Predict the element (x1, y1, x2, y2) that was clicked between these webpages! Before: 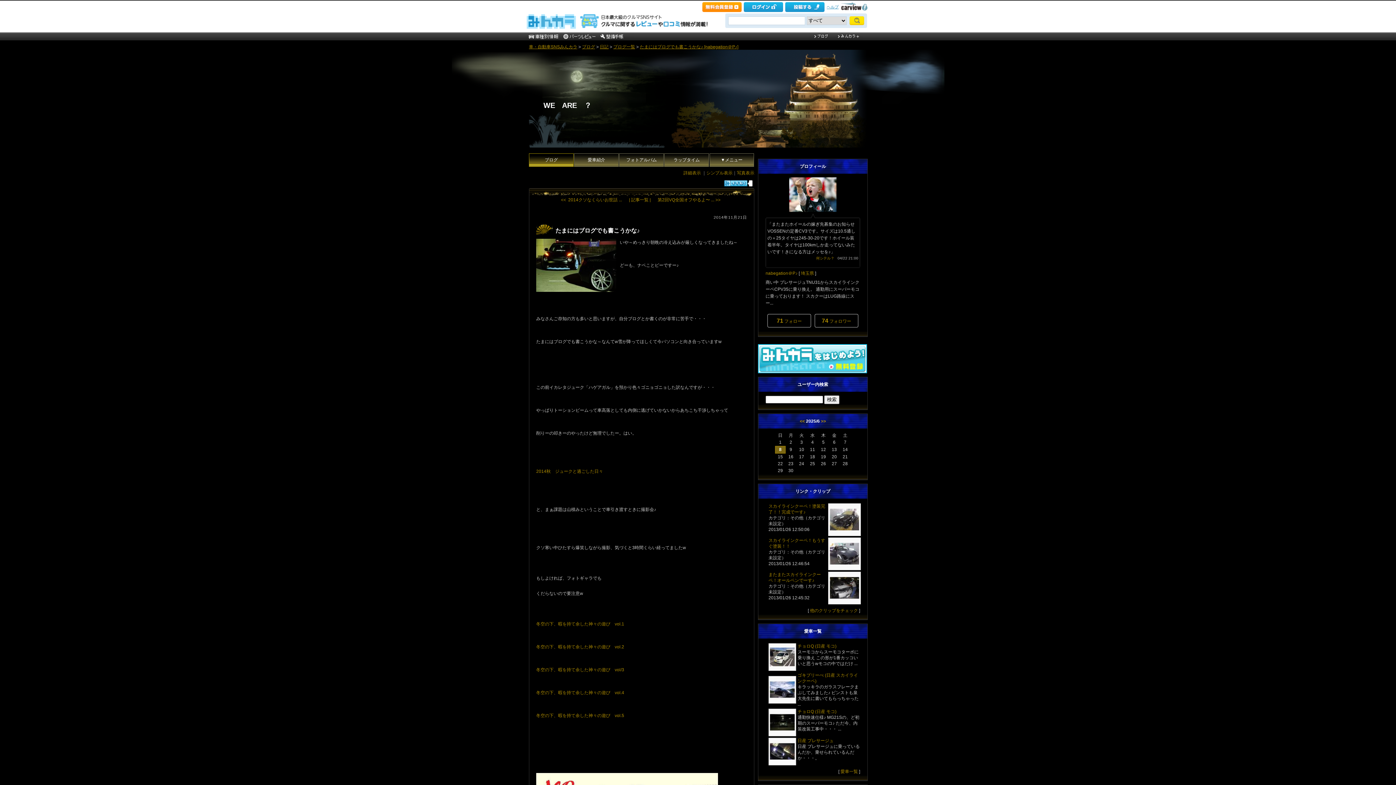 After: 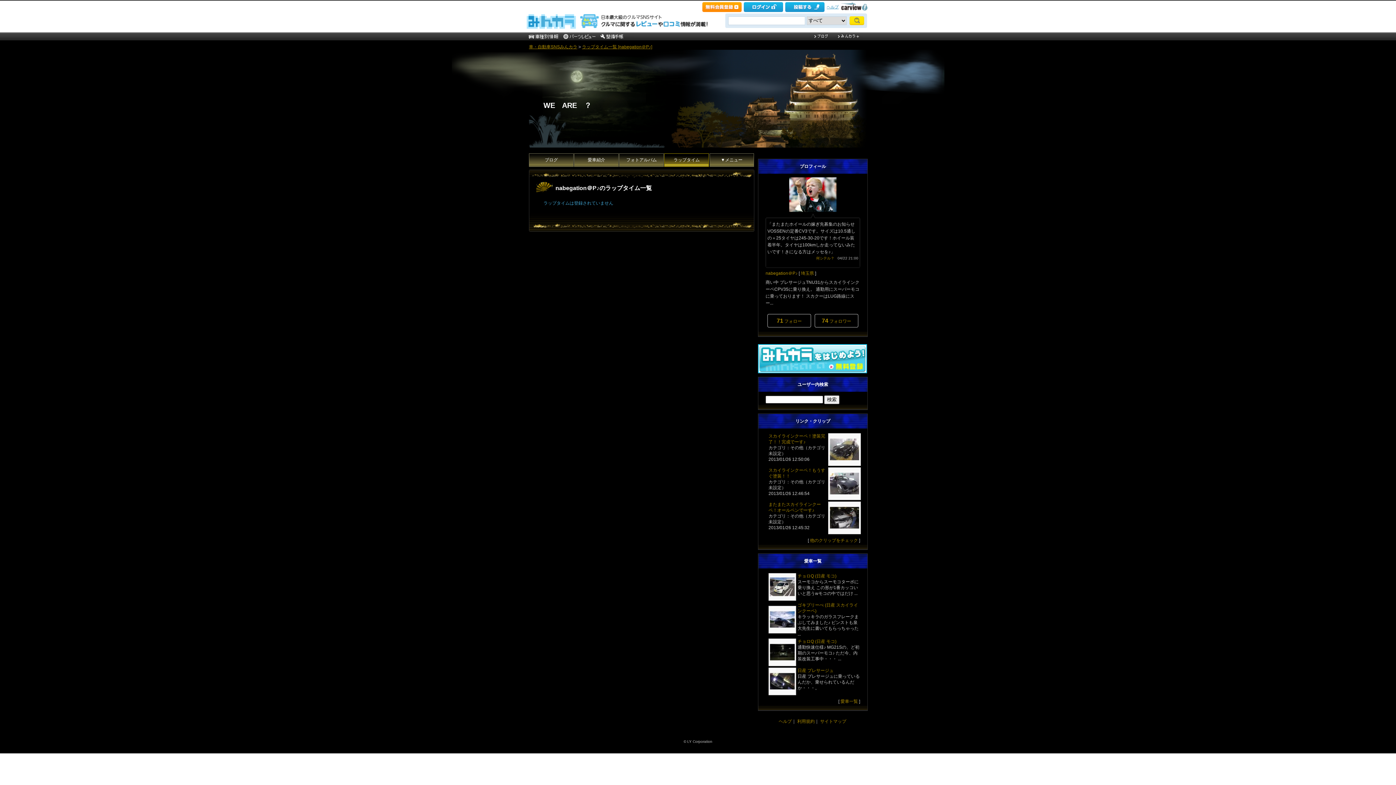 Action: label: ラップタイム bbox: (664, 153, 708, 166)